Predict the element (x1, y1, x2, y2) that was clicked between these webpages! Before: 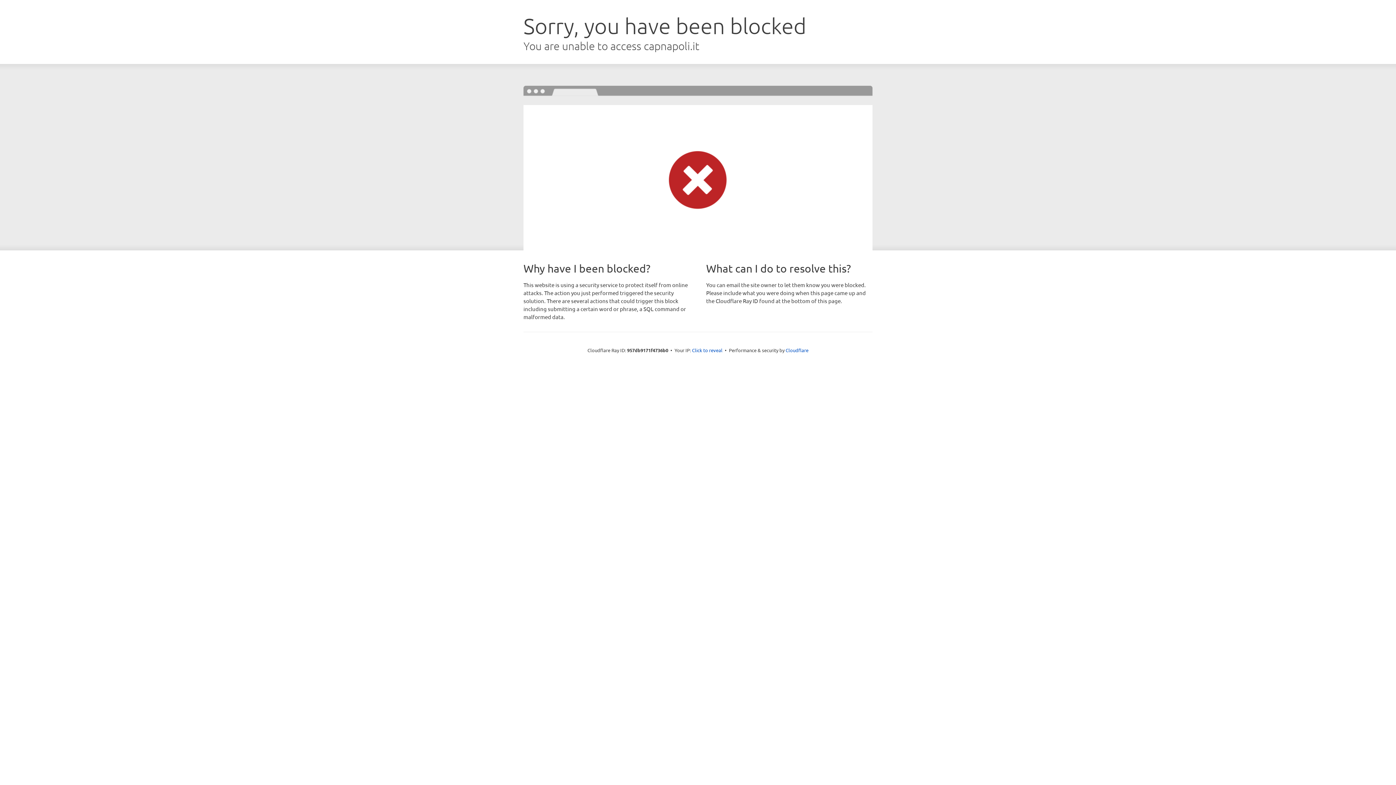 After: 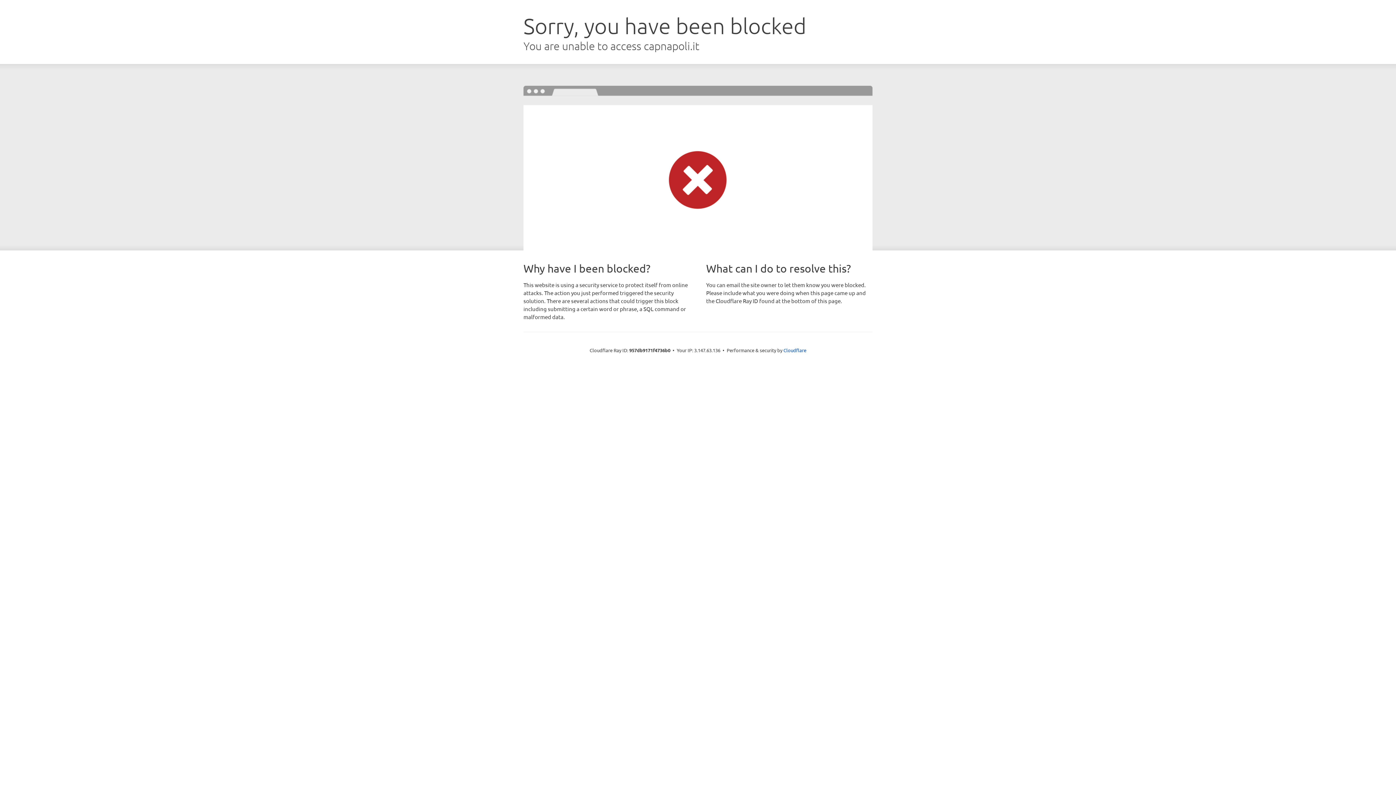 Action: bbox: (692, 346, 722, 353) label: Click to reveal